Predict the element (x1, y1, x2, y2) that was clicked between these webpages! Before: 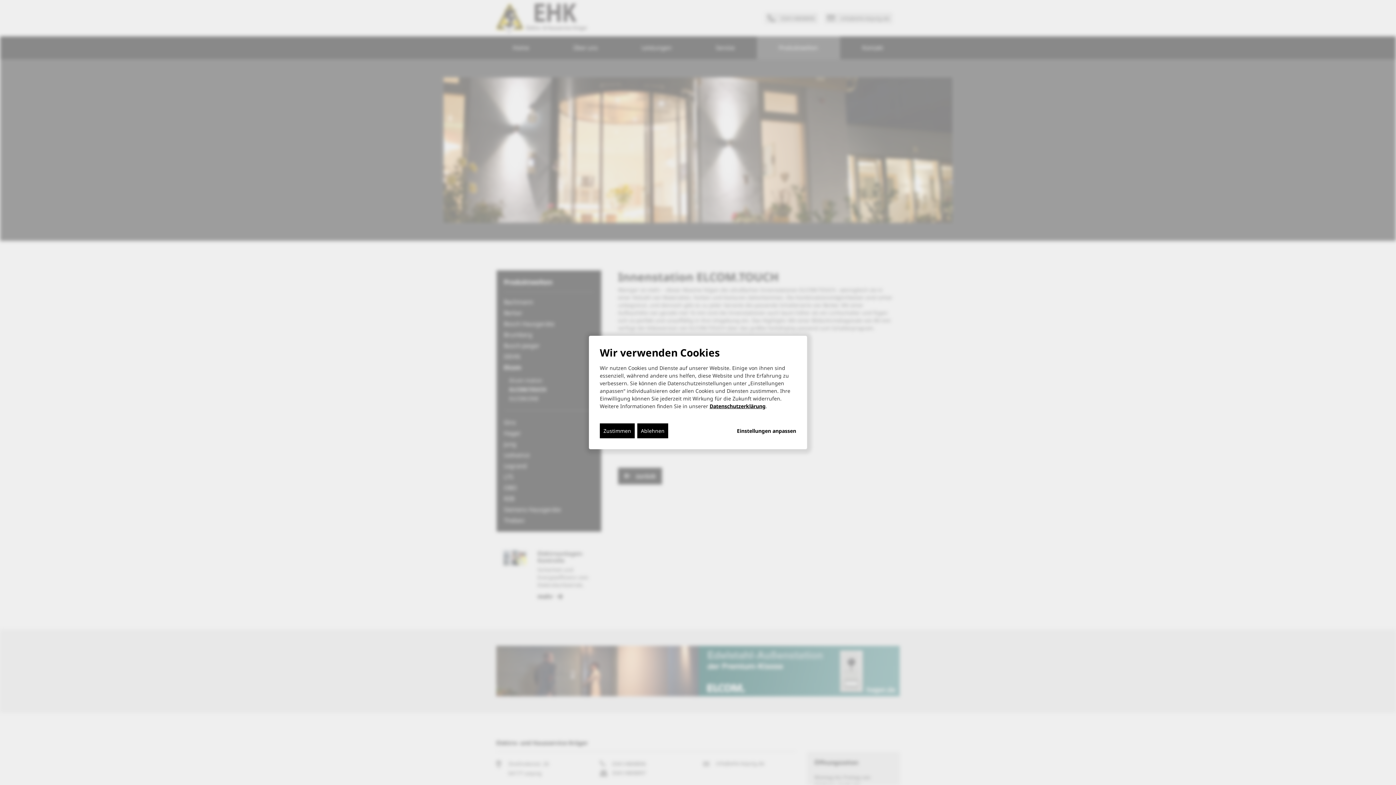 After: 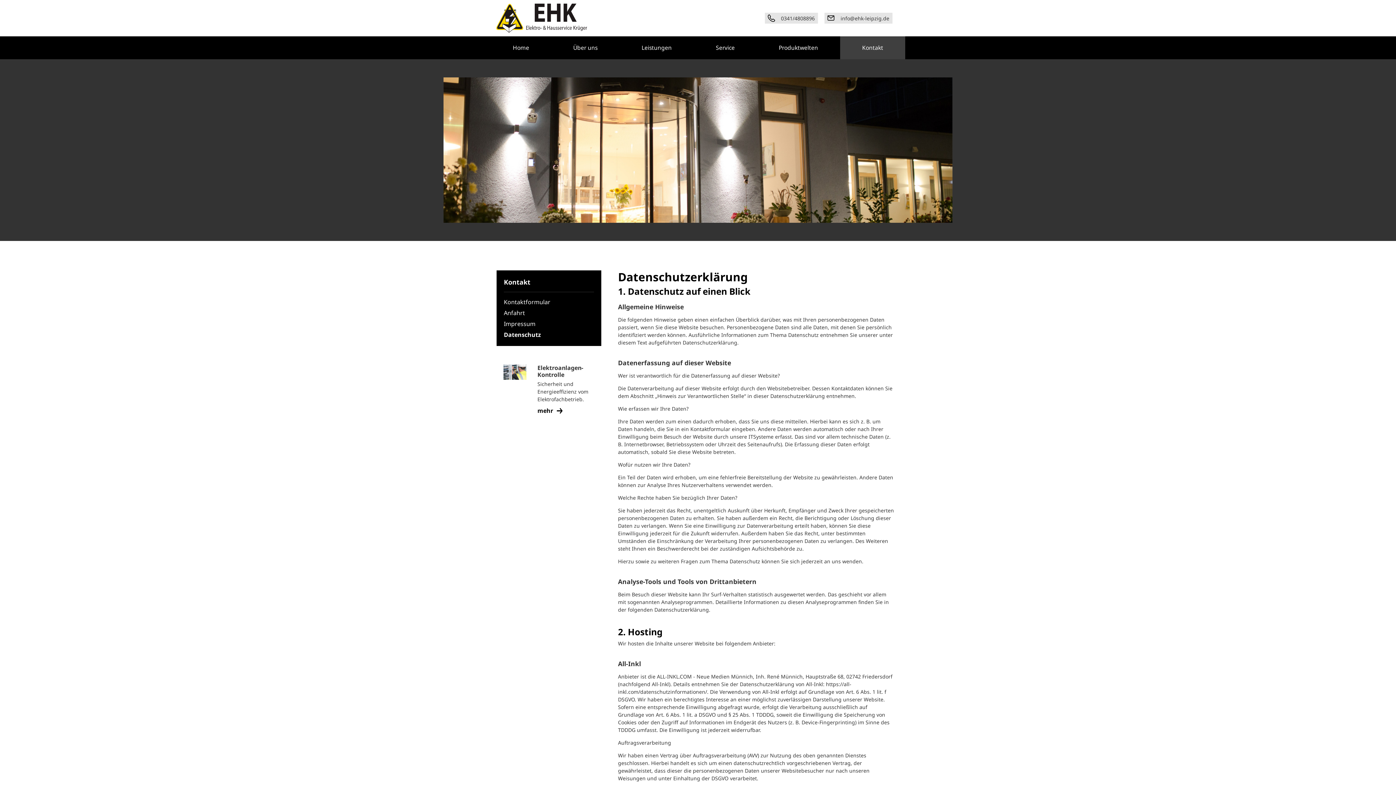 Action: label: Datenschutzerklärung bbox: (709, 402, 765, 409)